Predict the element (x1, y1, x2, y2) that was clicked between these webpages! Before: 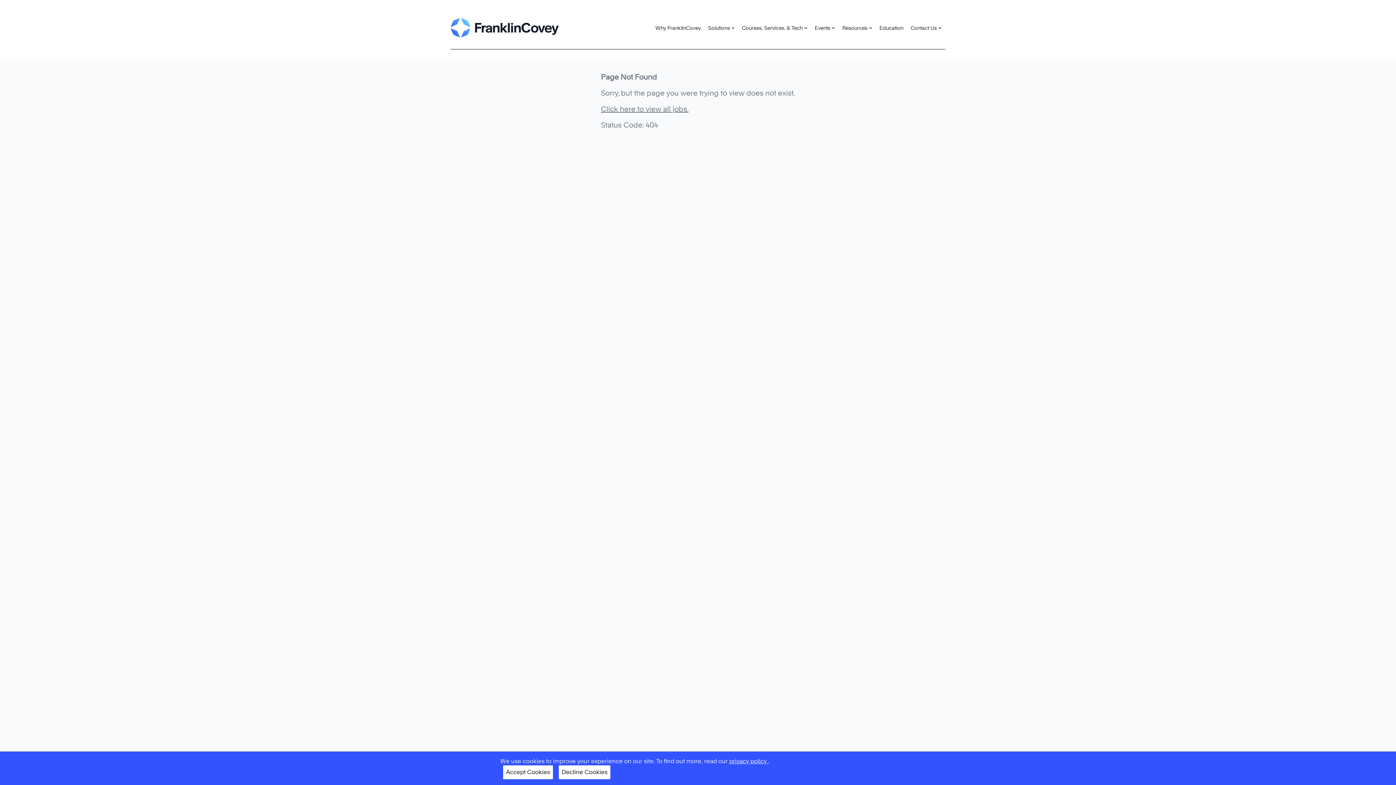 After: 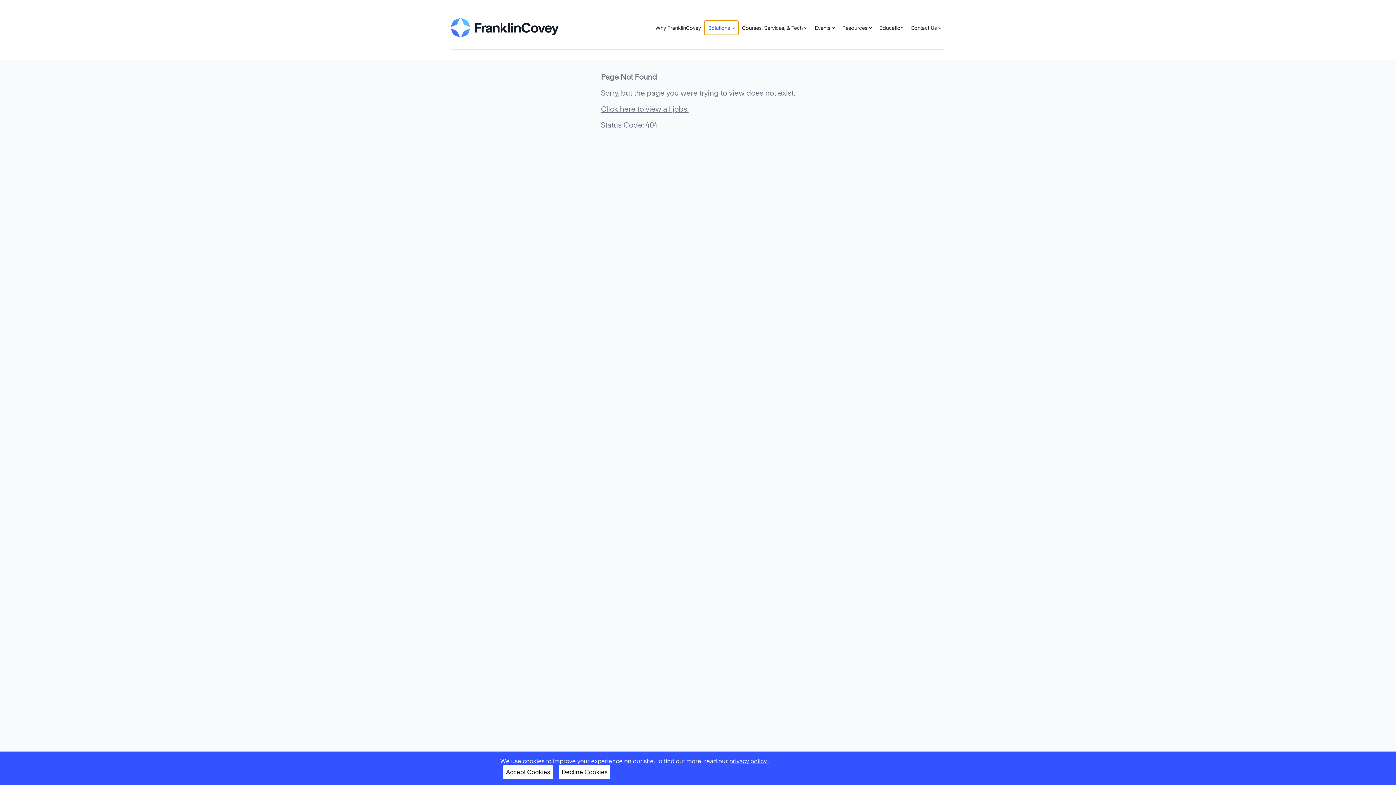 Action: bbox: (704, 20, 738, 34) label: Solutions